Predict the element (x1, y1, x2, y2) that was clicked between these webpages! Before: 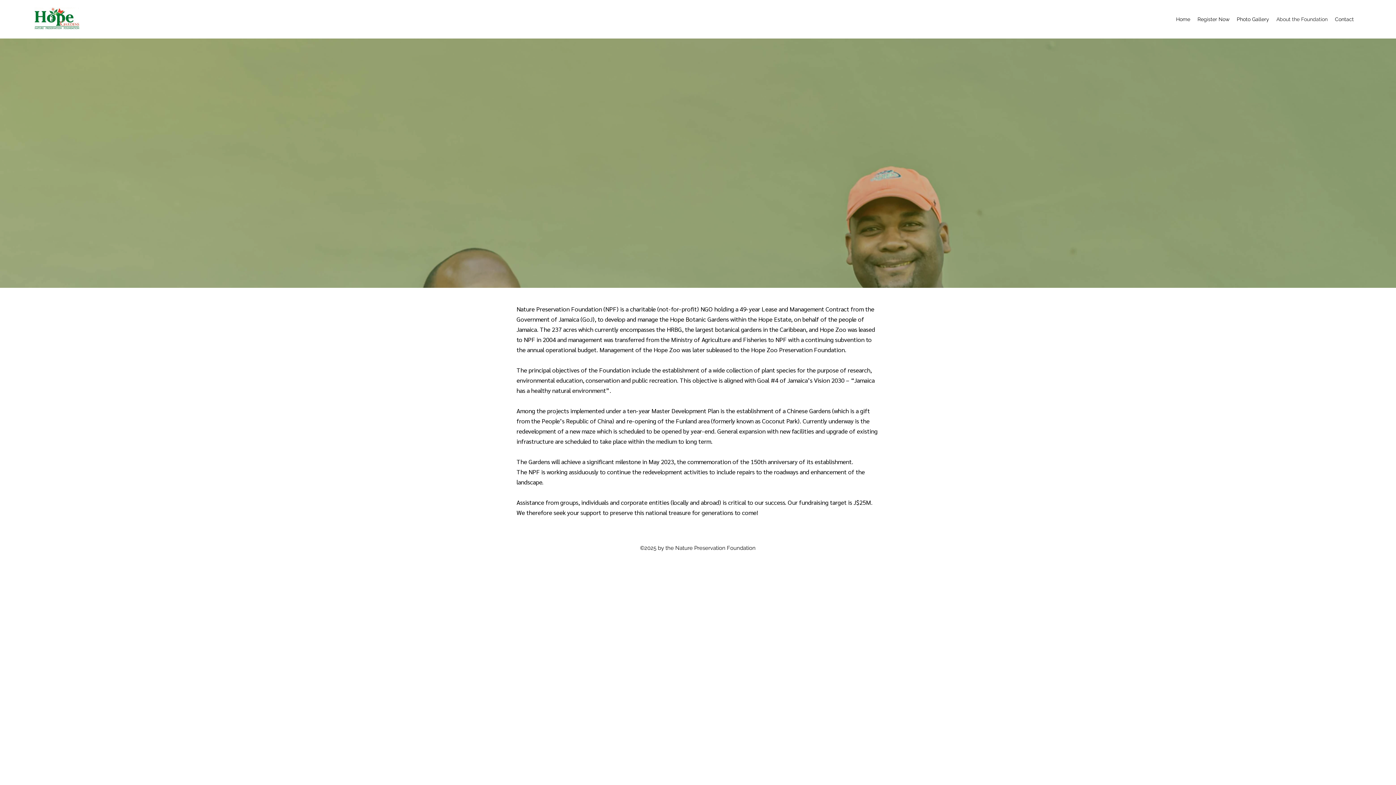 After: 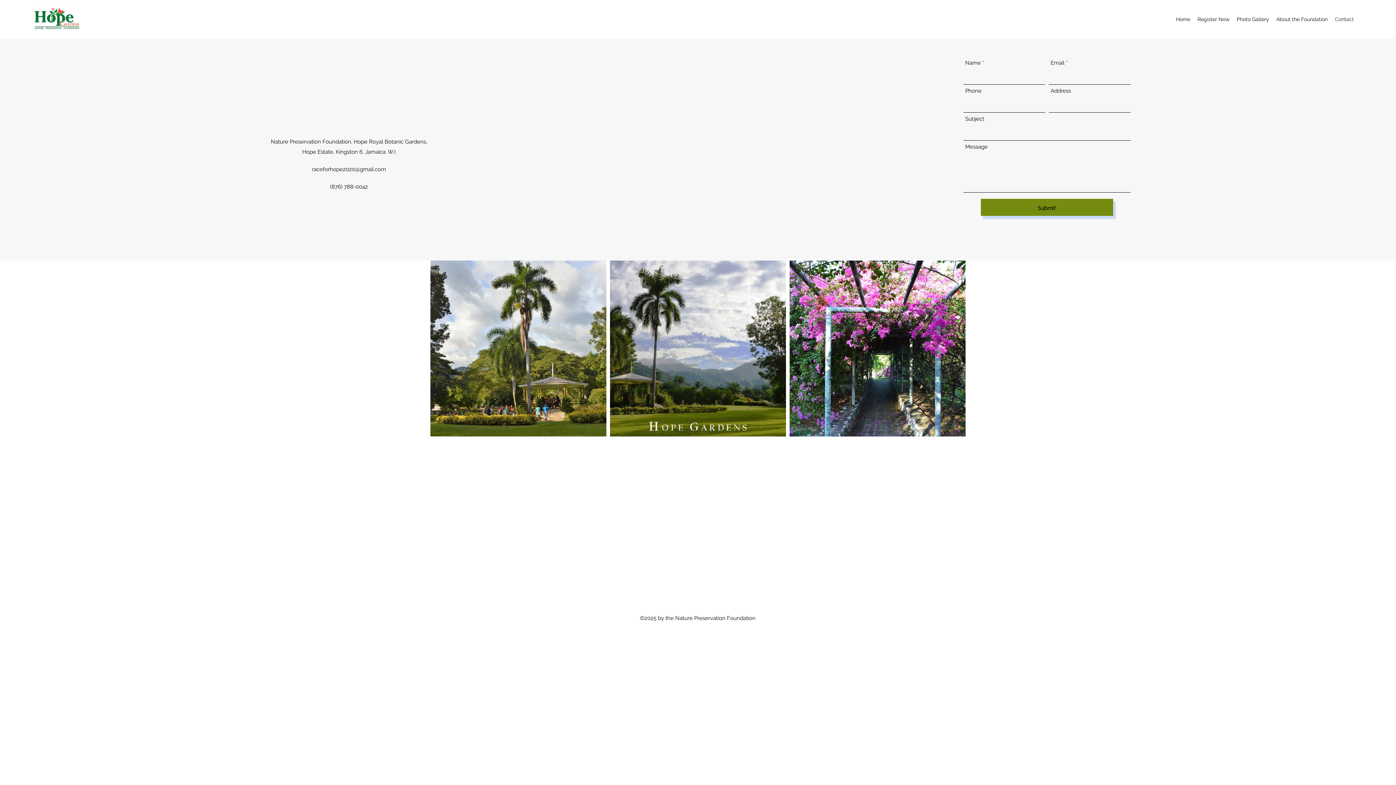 Action: bbox: (1331, 13, 1357, 24) label: Contact